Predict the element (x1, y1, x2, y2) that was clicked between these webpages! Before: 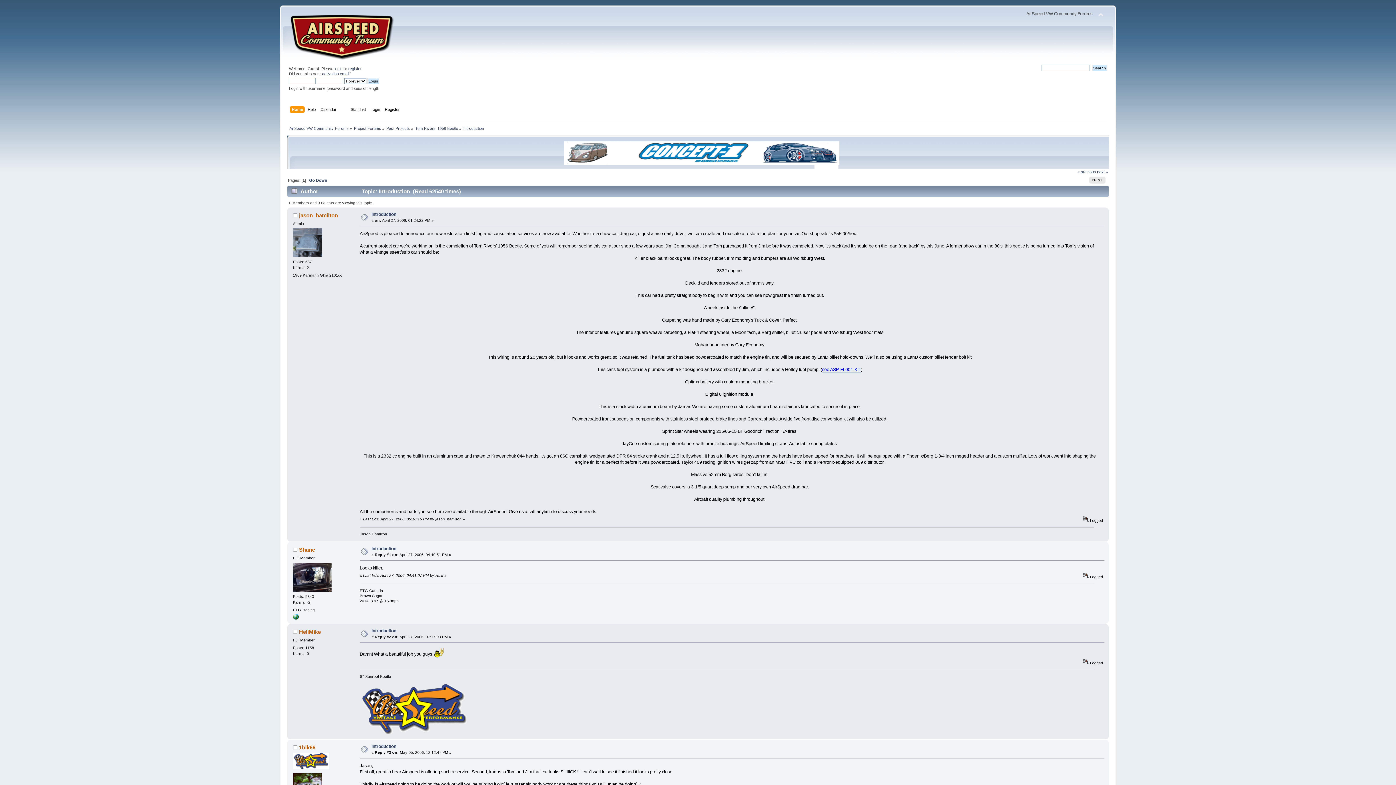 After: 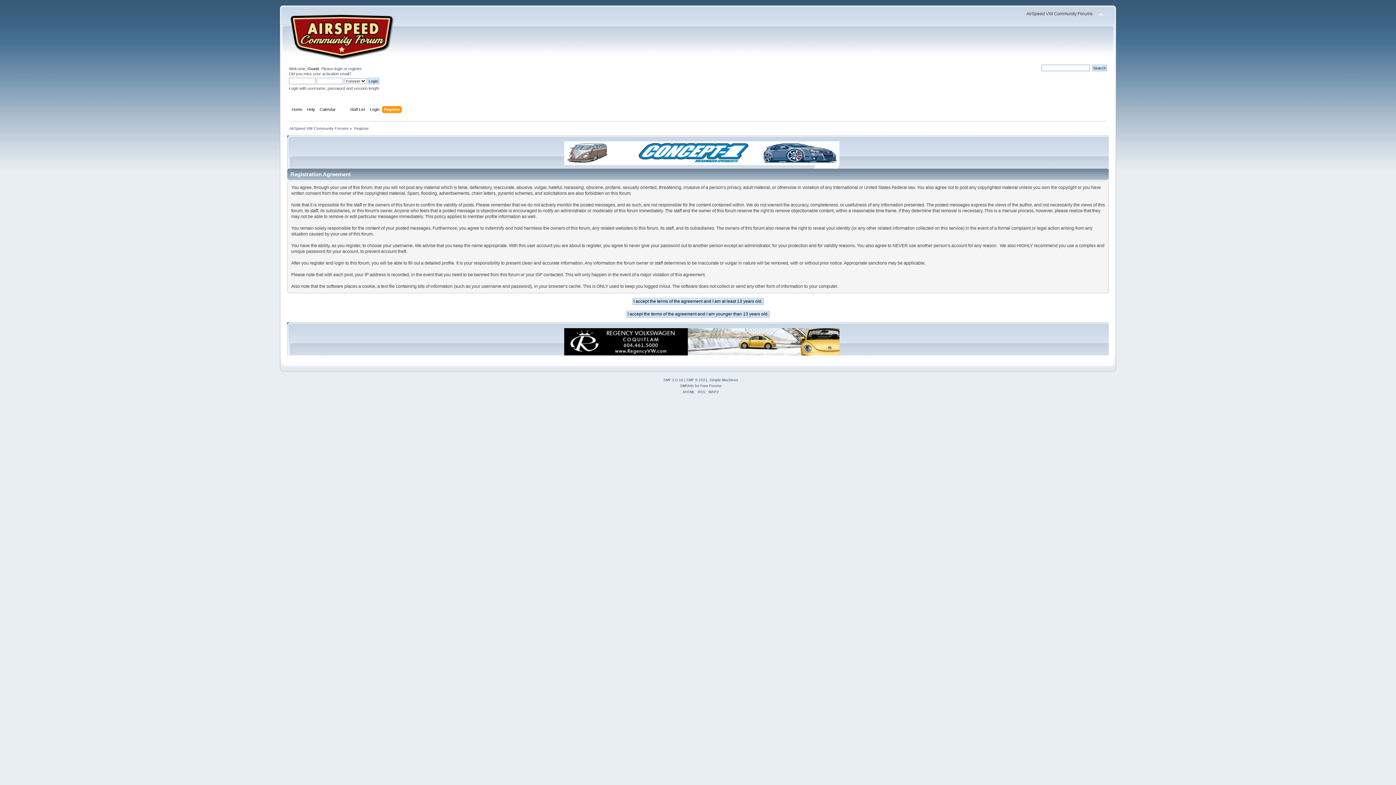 Action: bbox: (384, 106, 401, 114) label: Register